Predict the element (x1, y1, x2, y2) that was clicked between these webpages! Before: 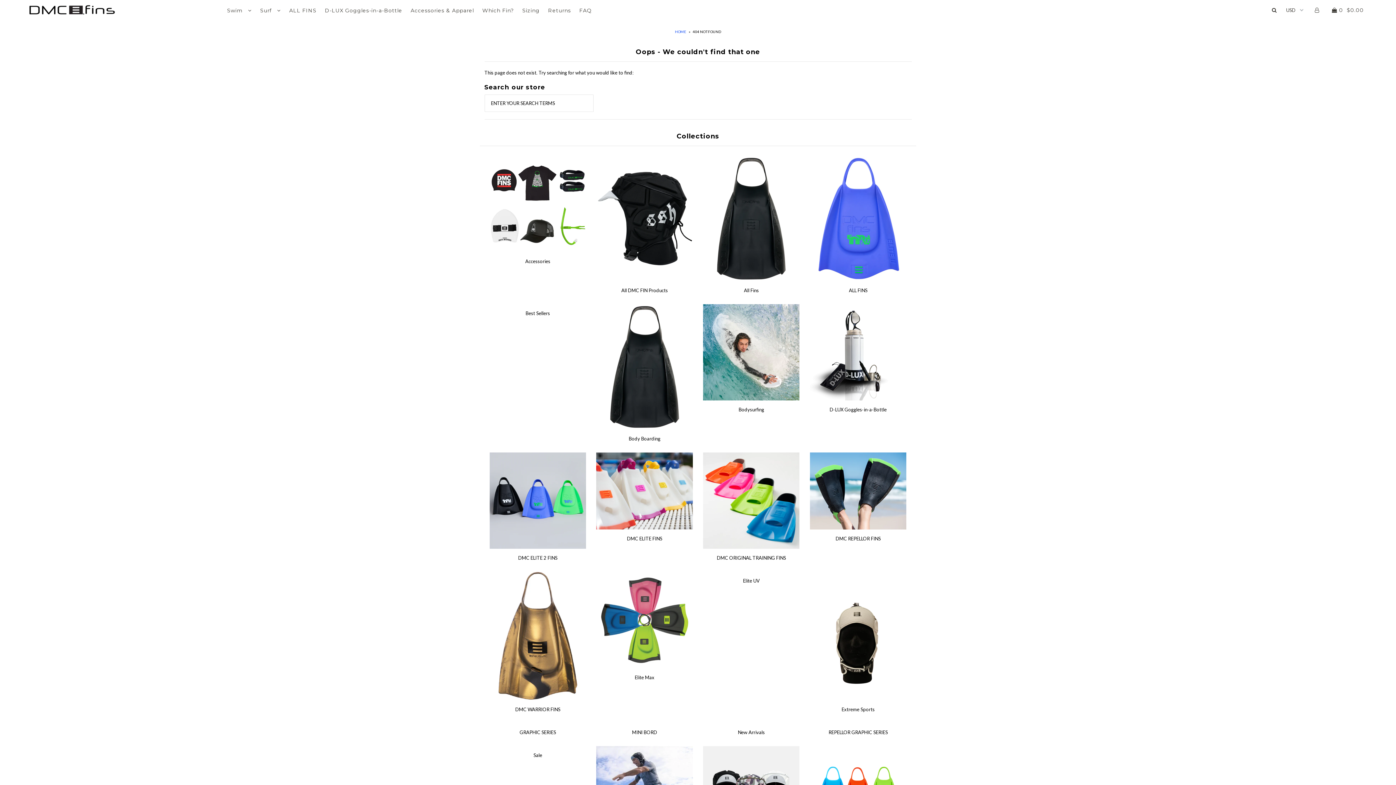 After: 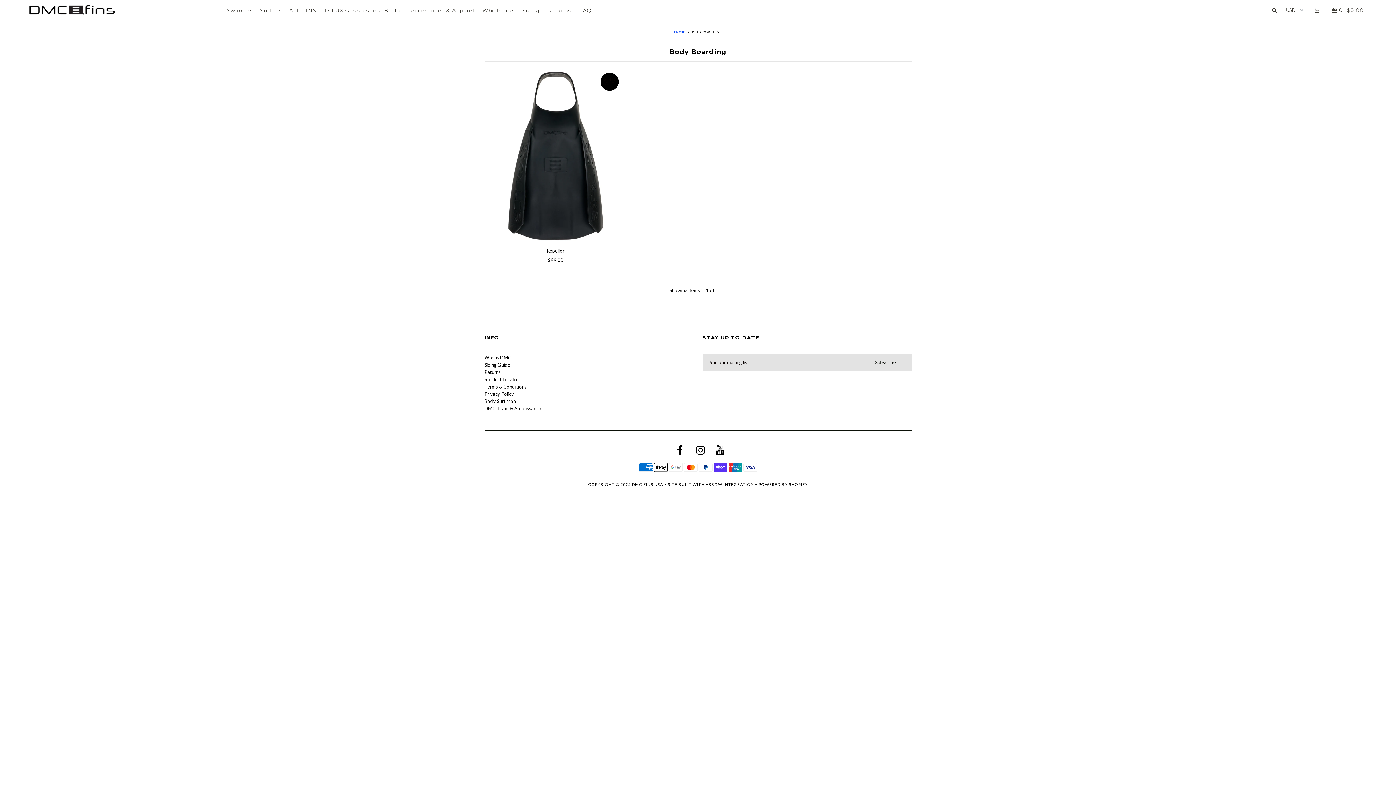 Action: label: Body Boarding bbox: (628, 436, 660, 441)